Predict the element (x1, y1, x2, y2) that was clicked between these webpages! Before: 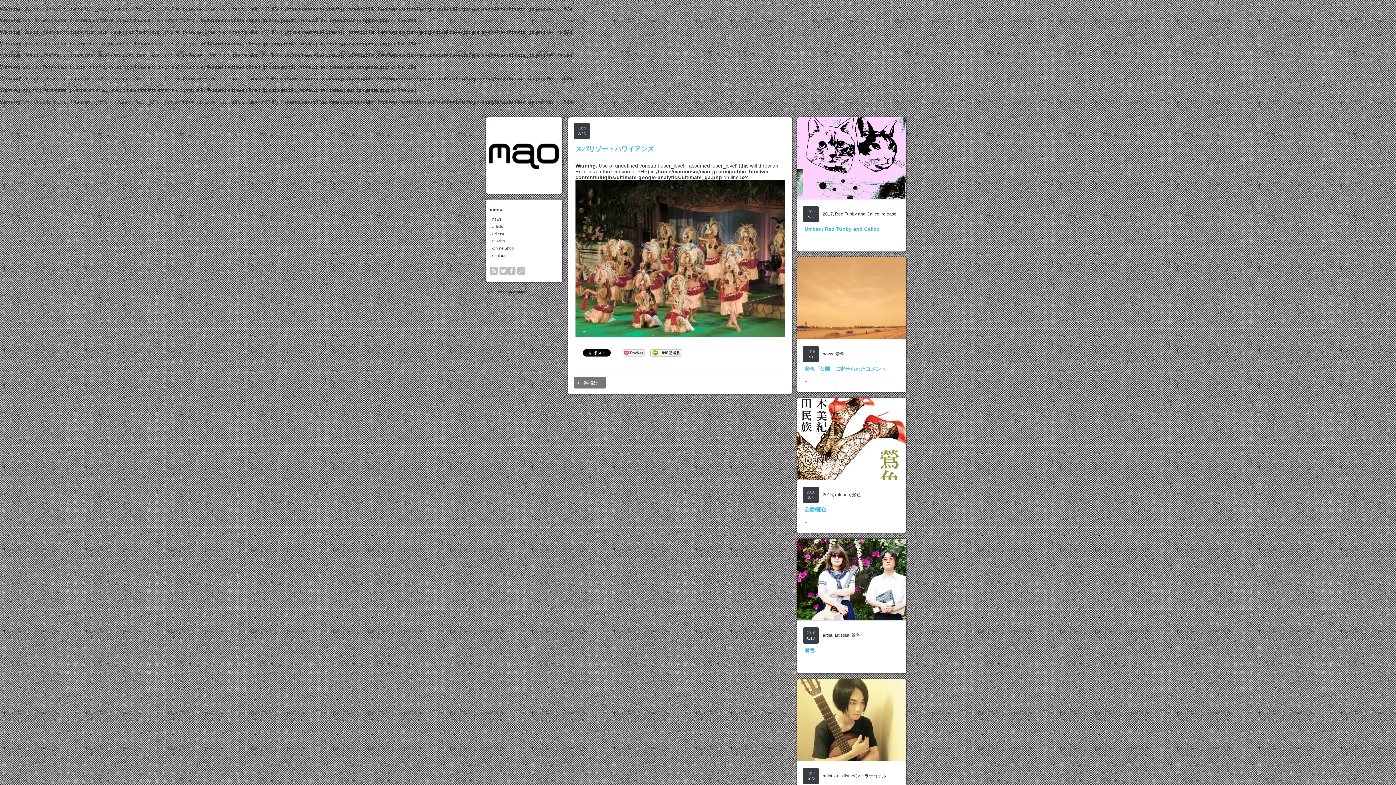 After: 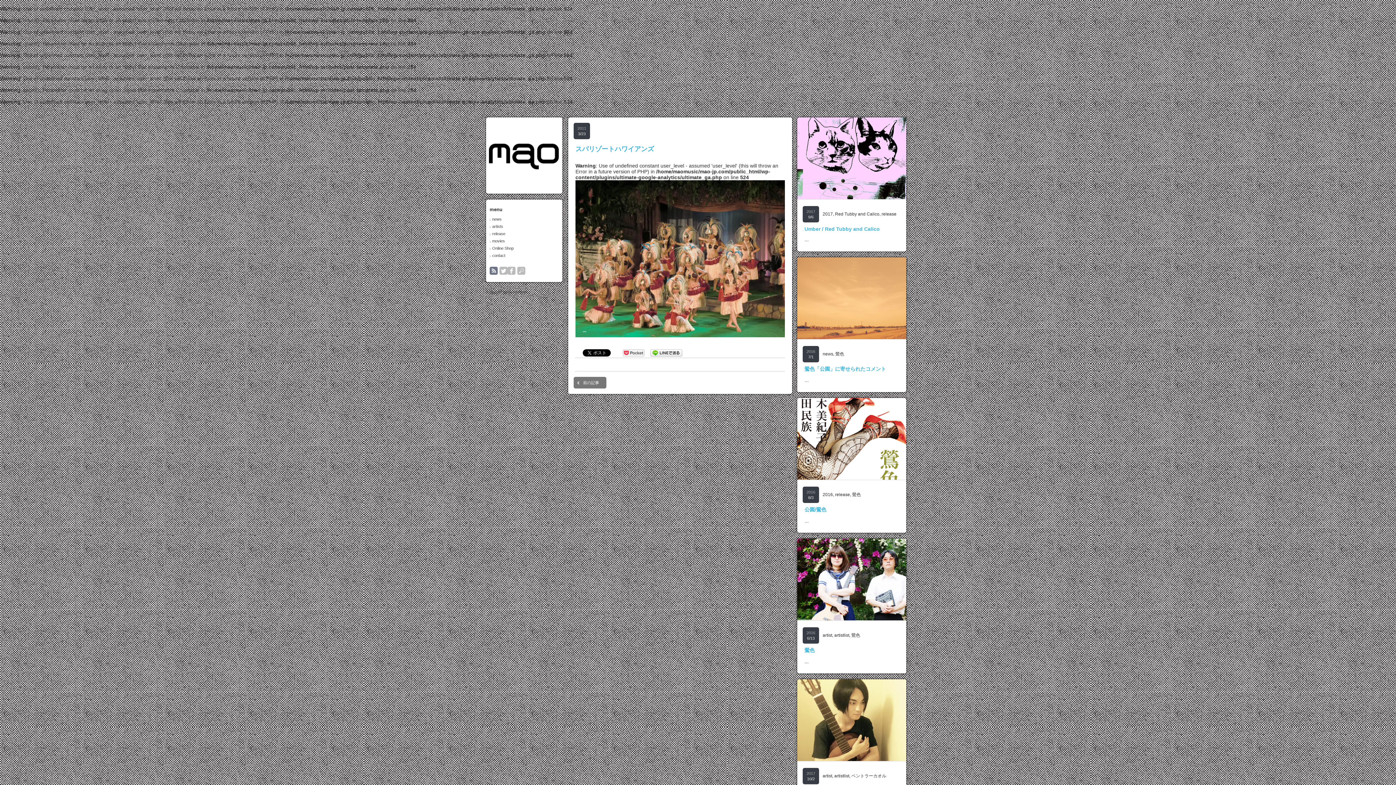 Action: label: rss bbox: (489, 266, 497, 274)